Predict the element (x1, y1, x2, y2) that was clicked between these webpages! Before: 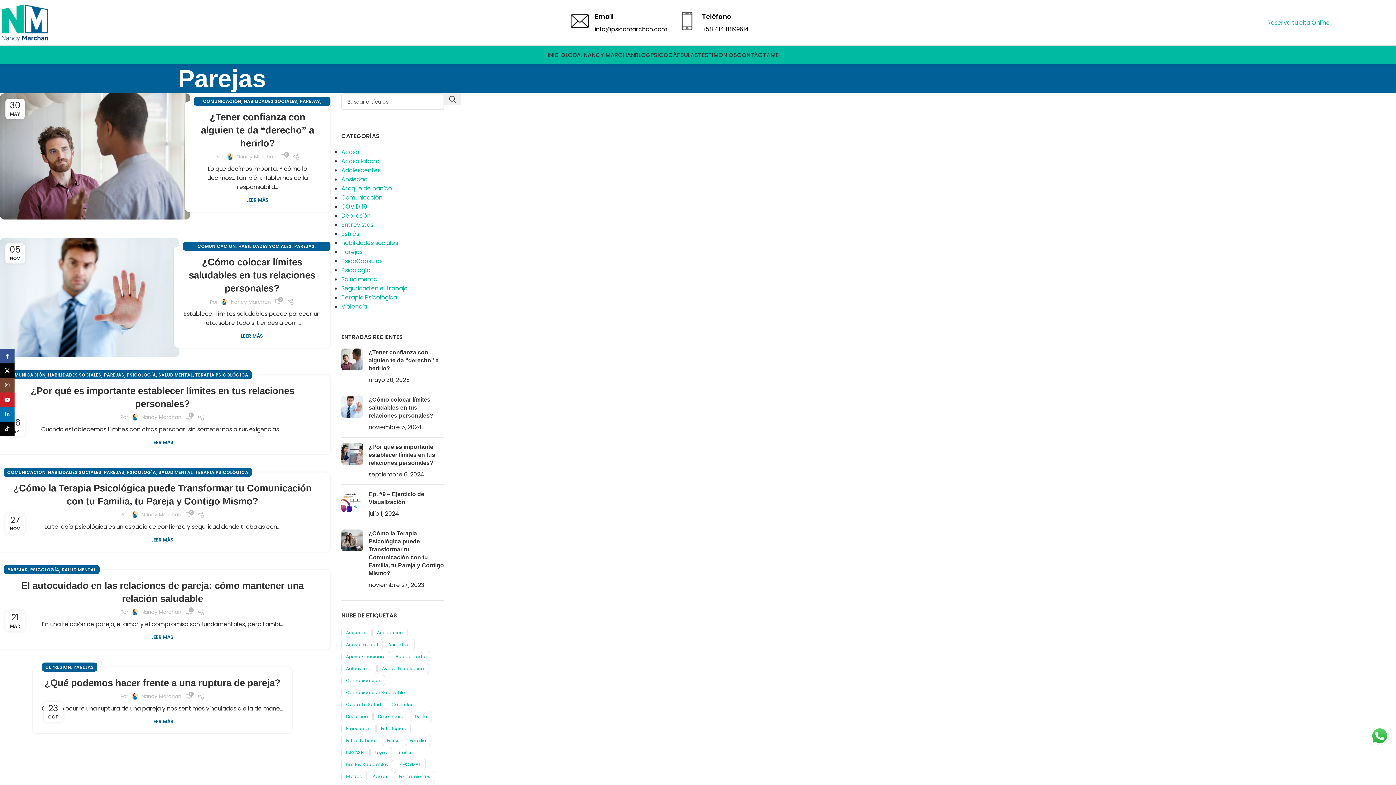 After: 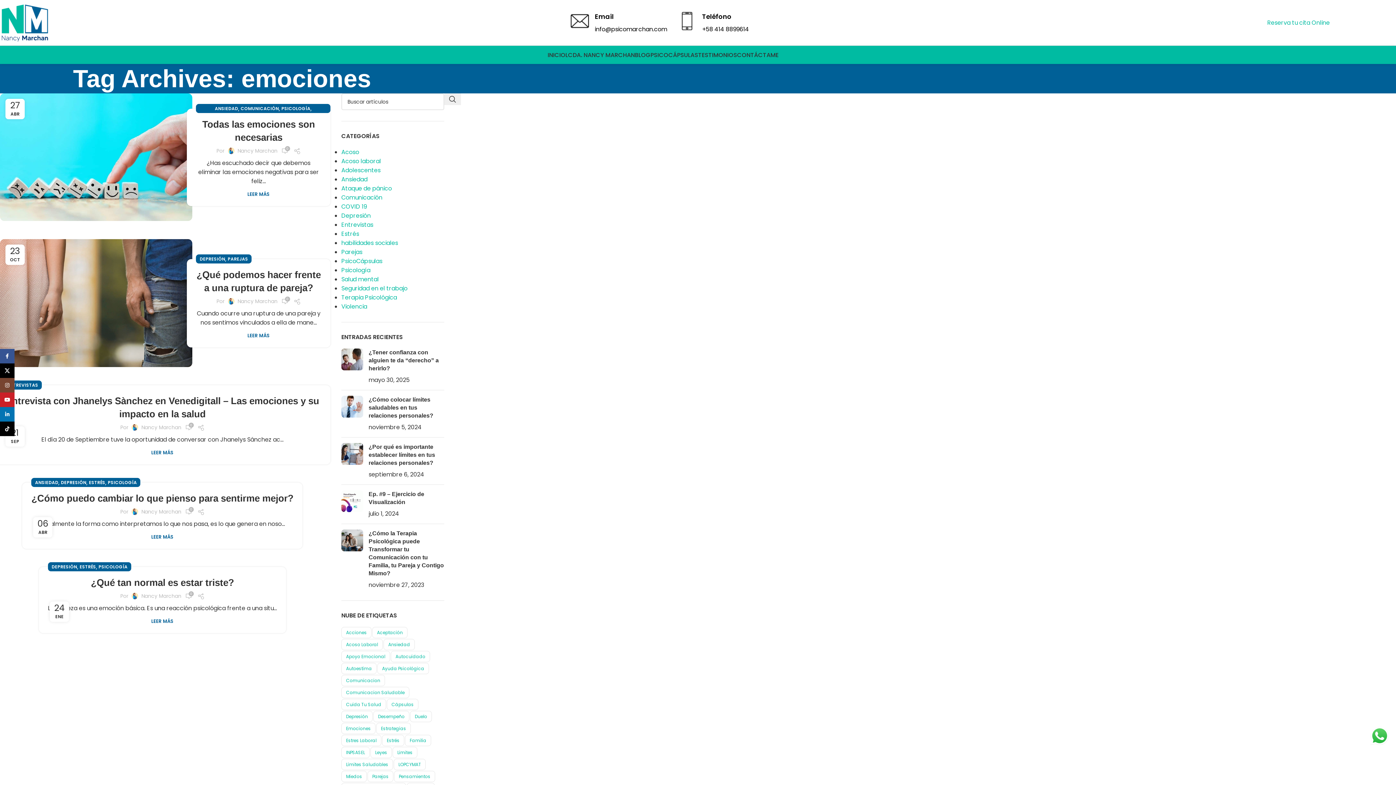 Action: bbox: (341, 723, 375, 734) label: emociones (5 elementos)